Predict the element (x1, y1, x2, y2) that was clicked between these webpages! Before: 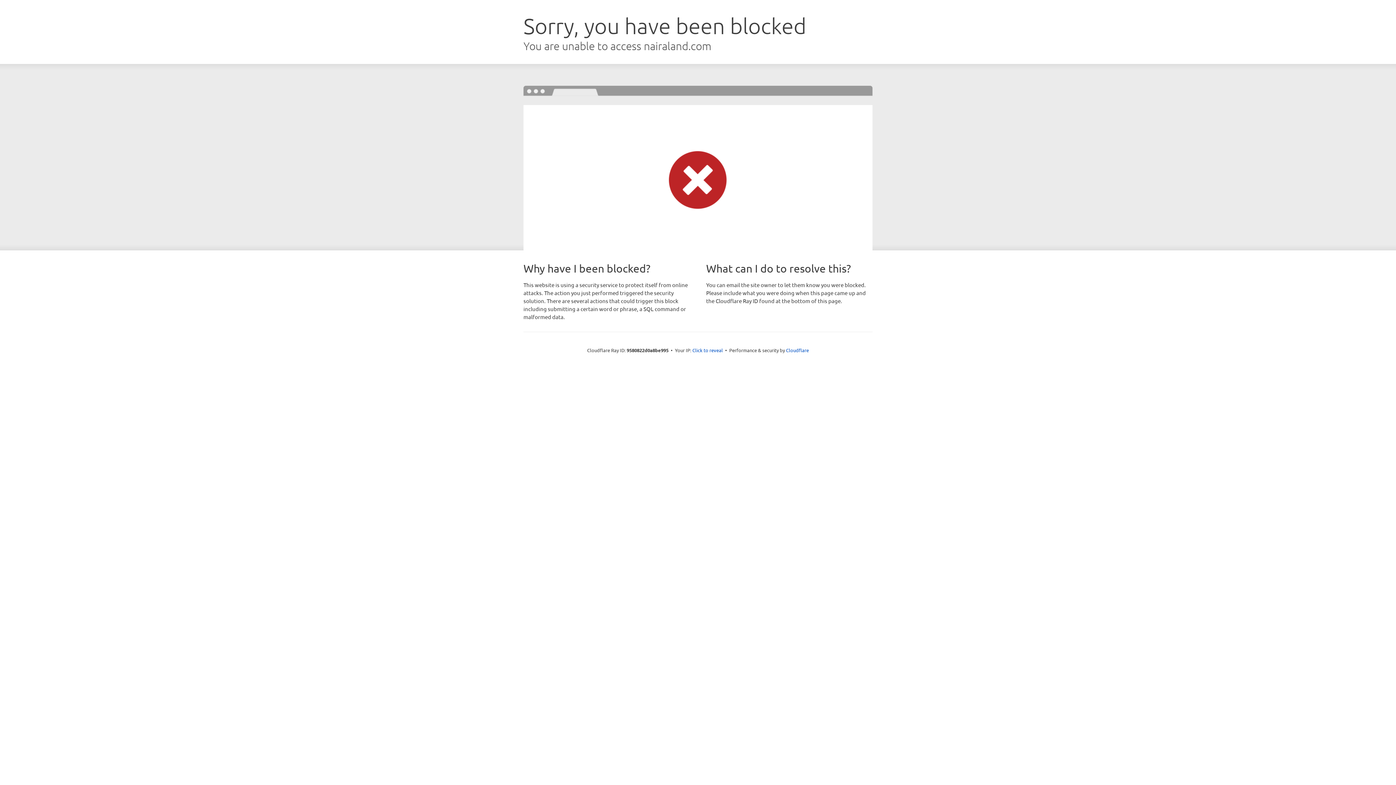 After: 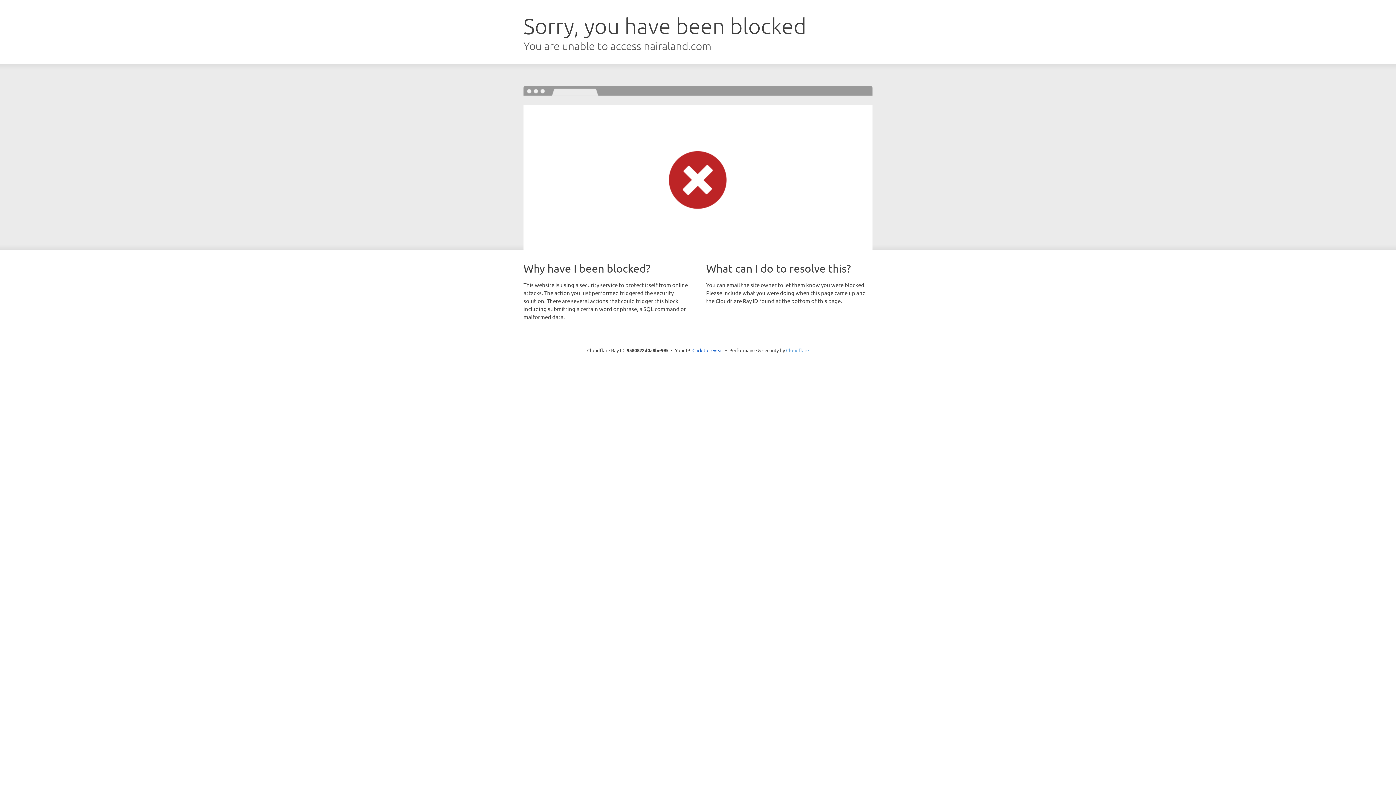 Action: bbox: (786, 347, 809, 353) label: Cloudflare